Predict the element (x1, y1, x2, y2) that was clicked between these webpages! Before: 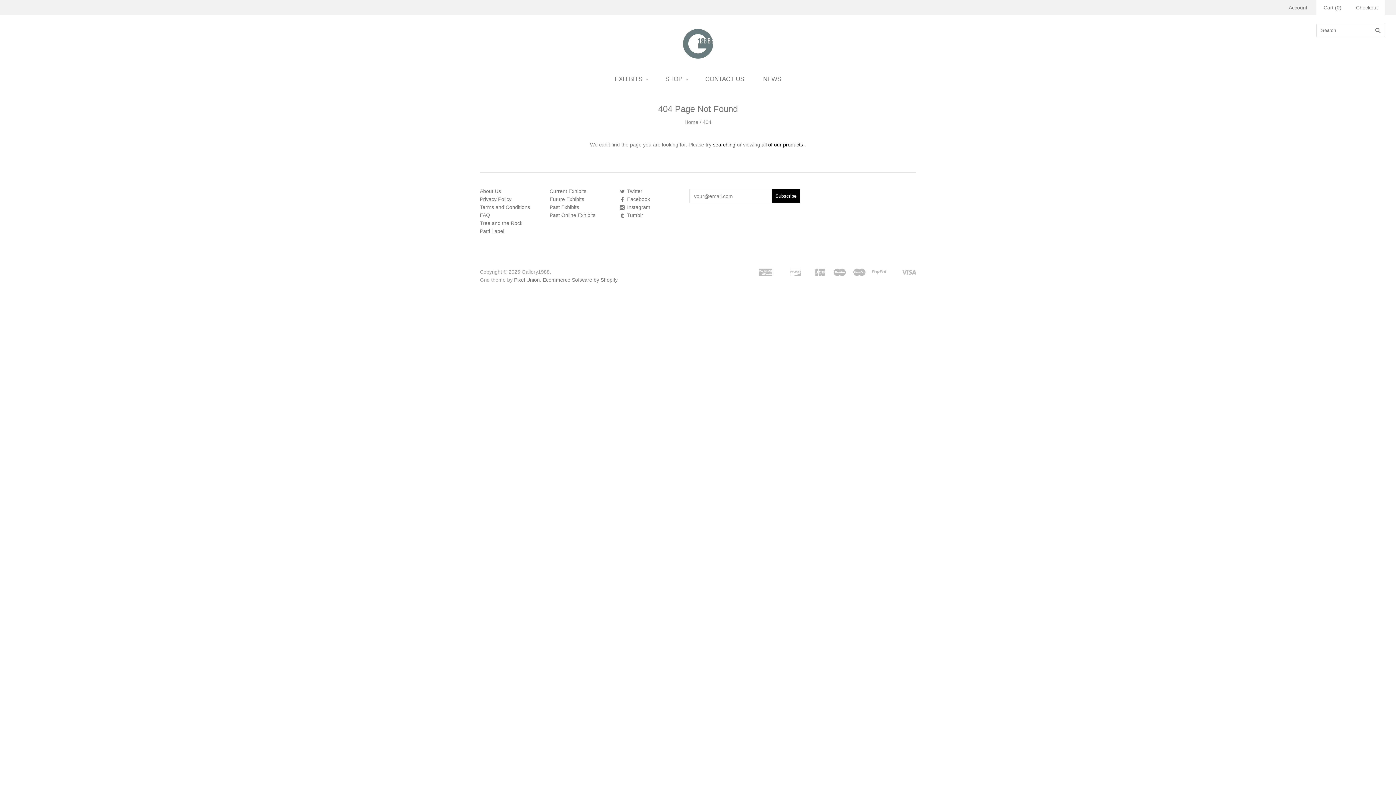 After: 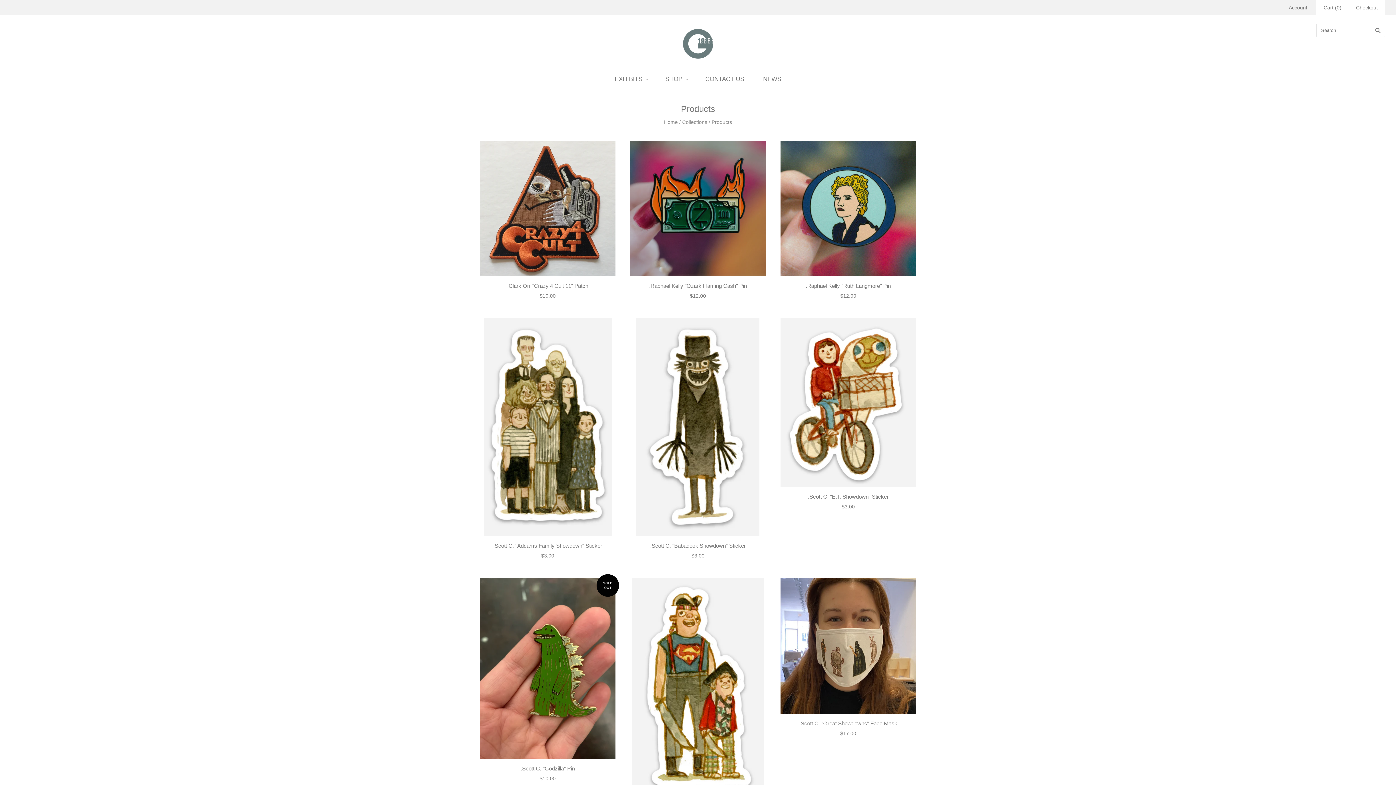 Action: bbox: (656, 68, 696, 89) label: SHOP